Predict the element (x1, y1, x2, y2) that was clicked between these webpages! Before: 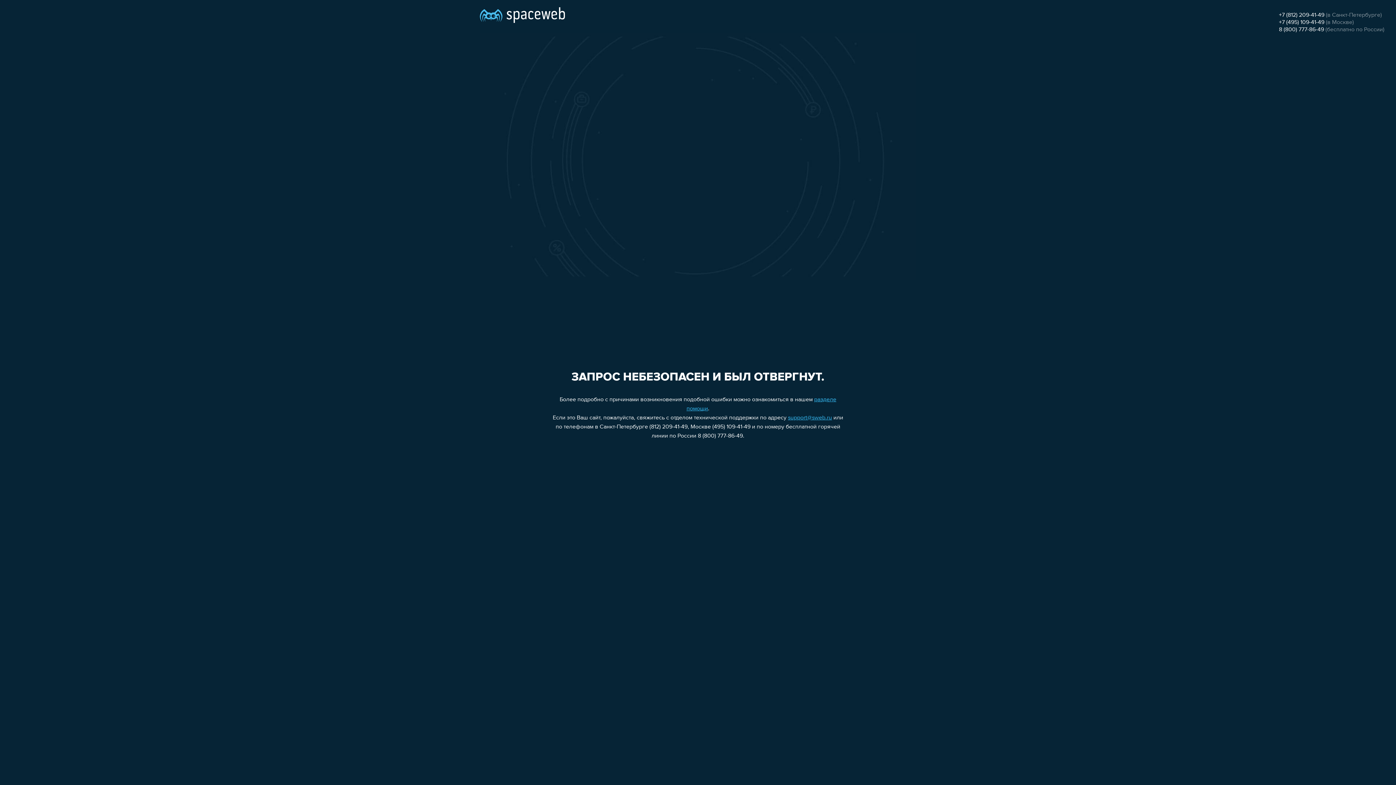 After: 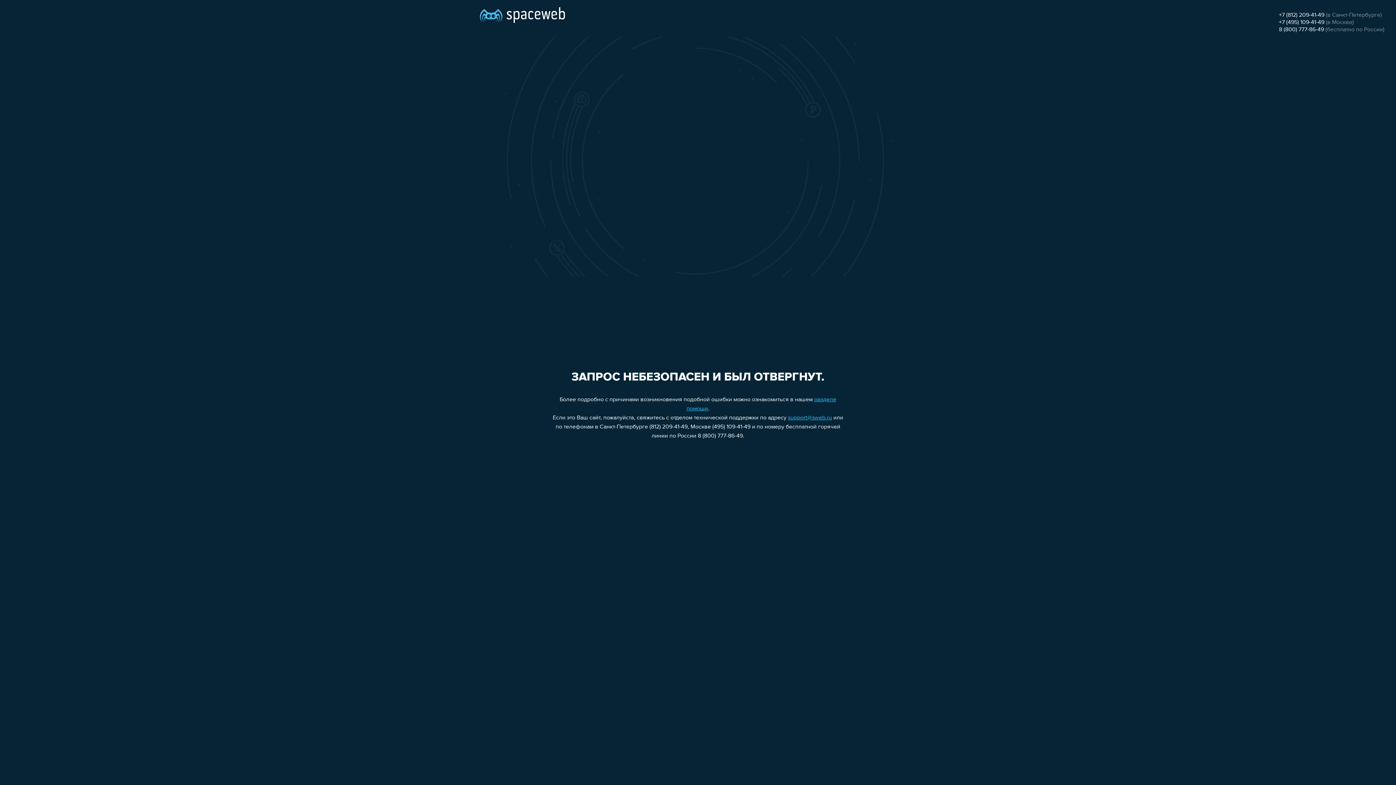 Action: bbox: (1279, 19, 1324, 25) label: +7 (495) 109-41-49